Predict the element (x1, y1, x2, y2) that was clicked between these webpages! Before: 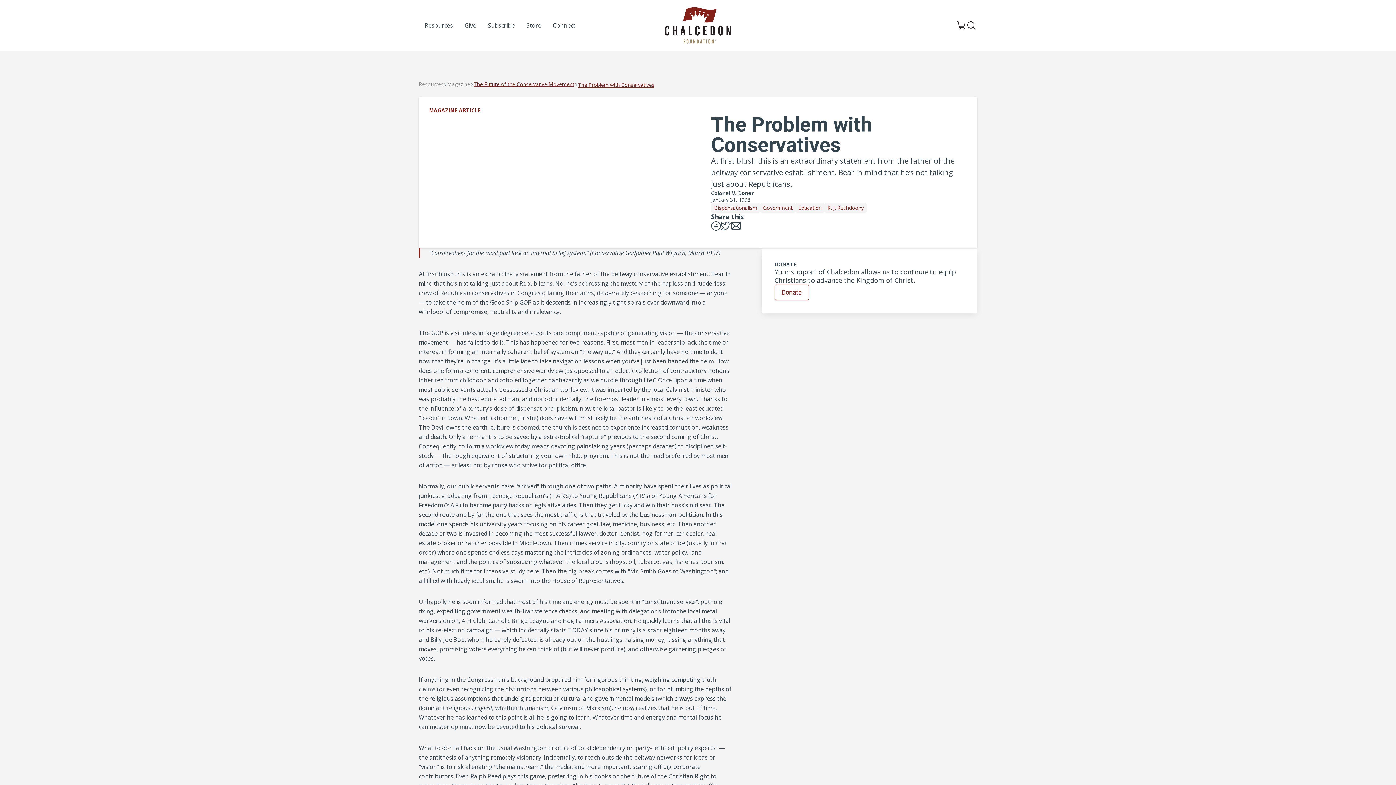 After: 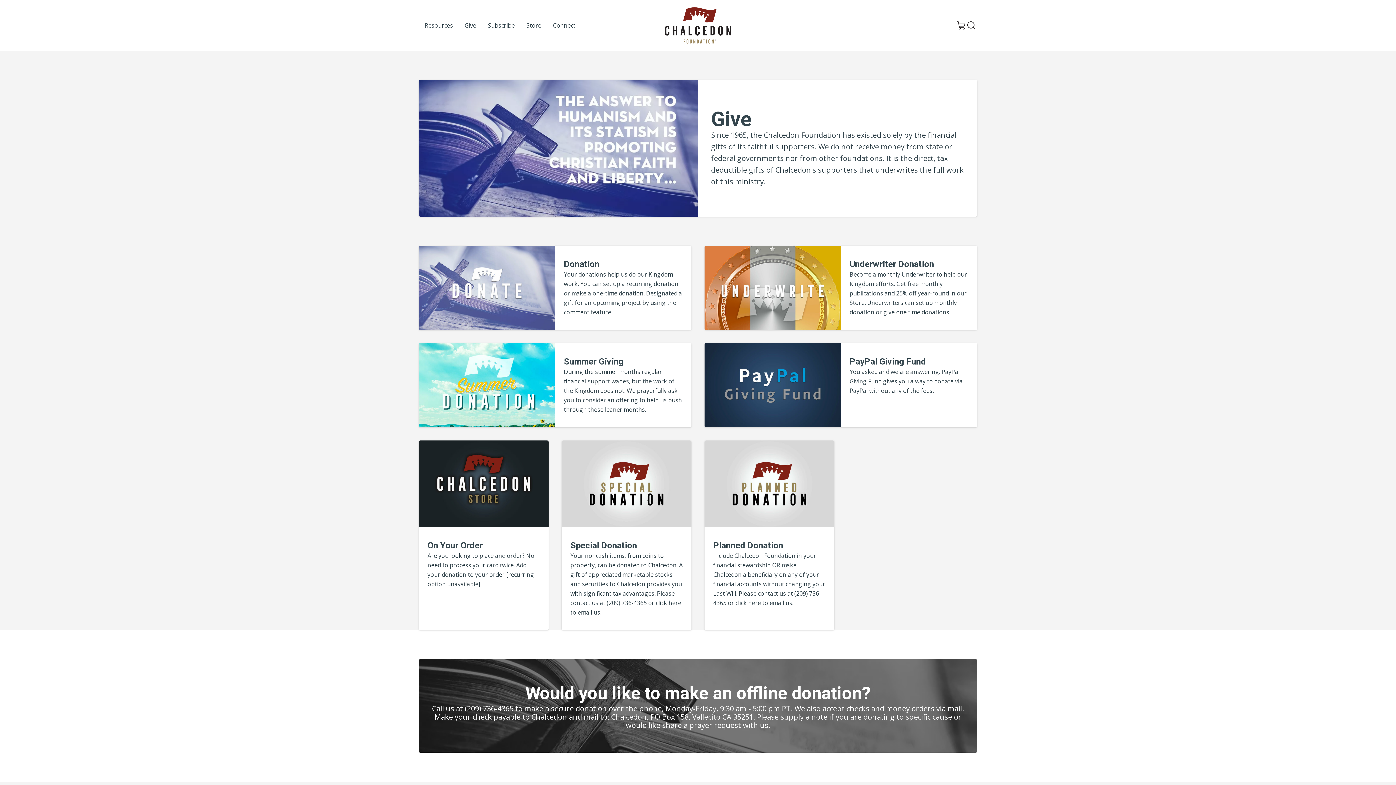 Action: bbox: (774, 284, 808, 300) label: Donate